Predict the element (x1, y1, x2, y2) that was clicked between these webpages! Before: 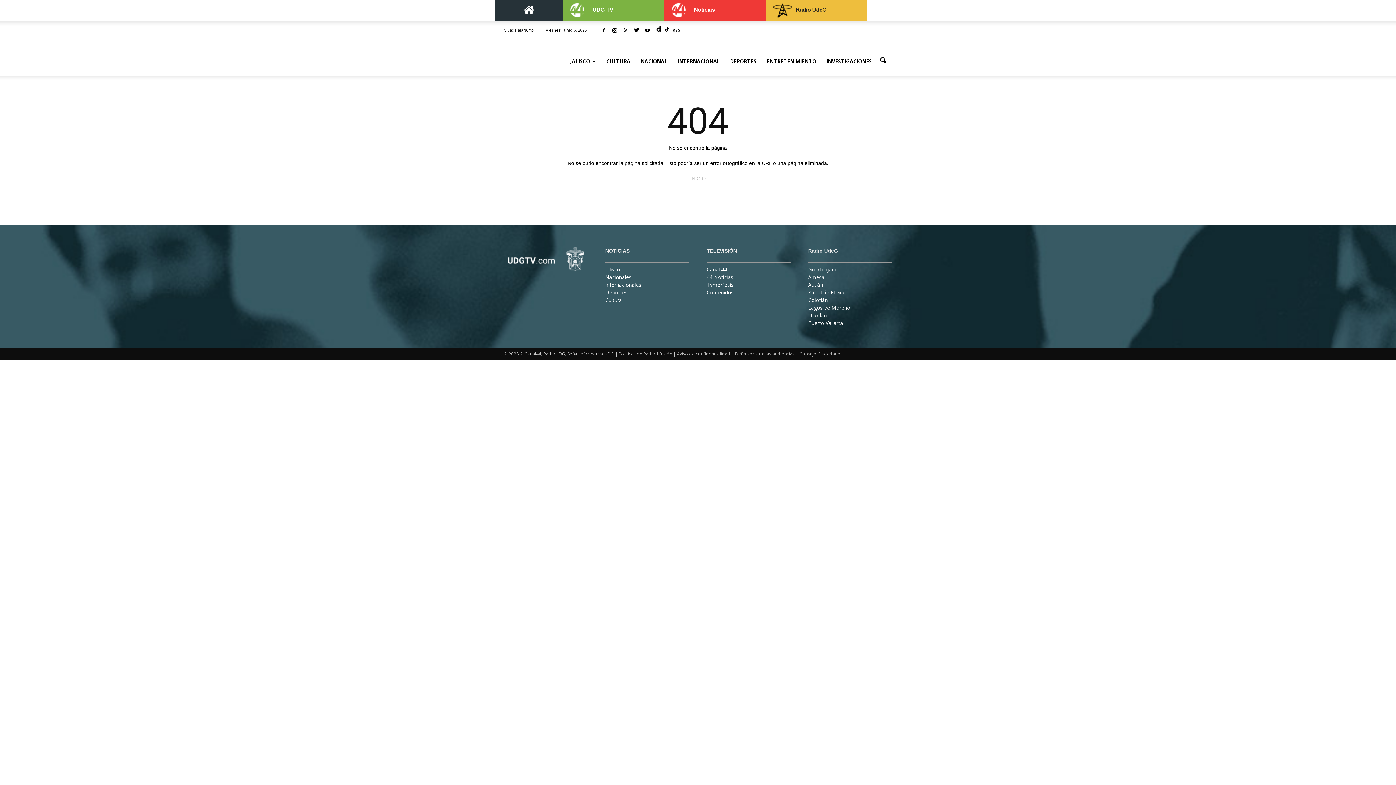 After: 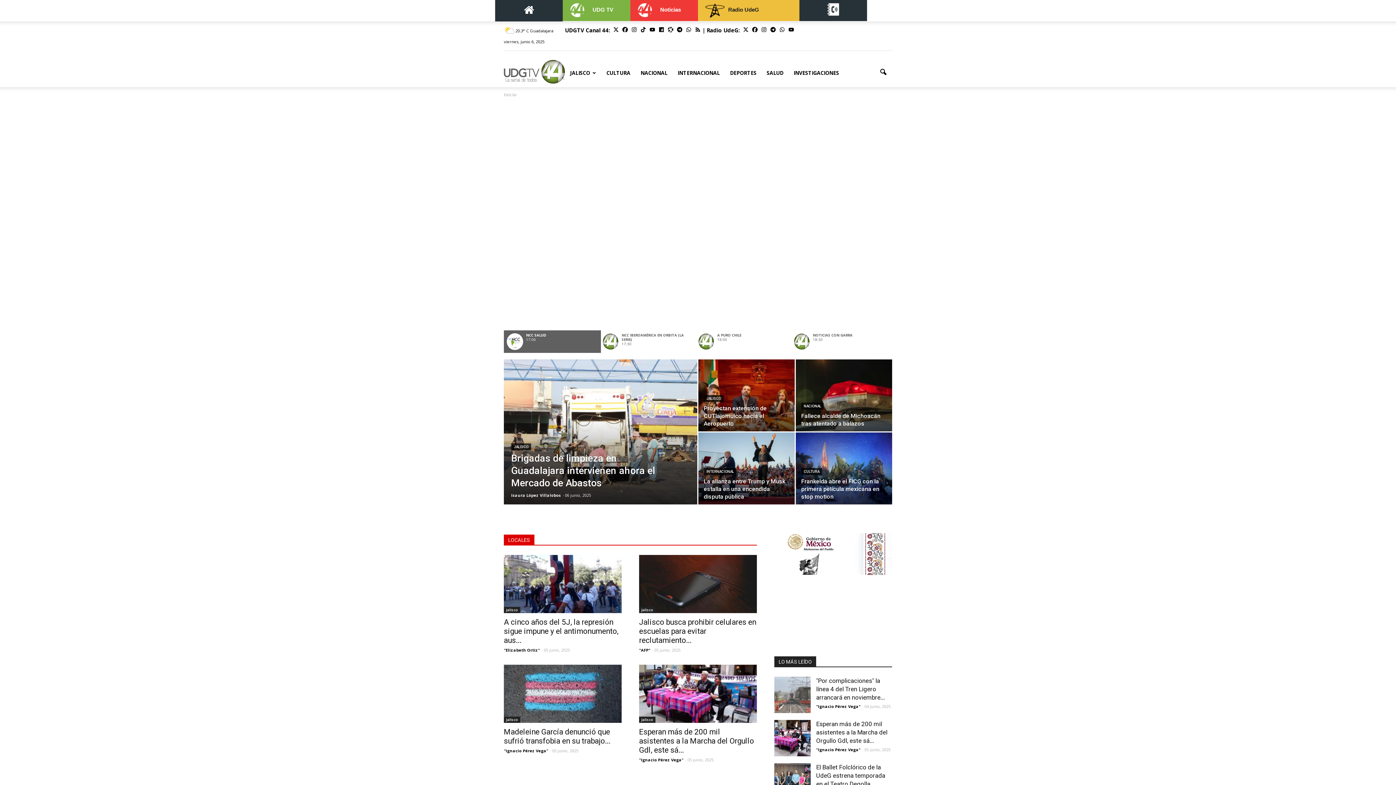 Action: bbox: (495, 0, 562, 21)